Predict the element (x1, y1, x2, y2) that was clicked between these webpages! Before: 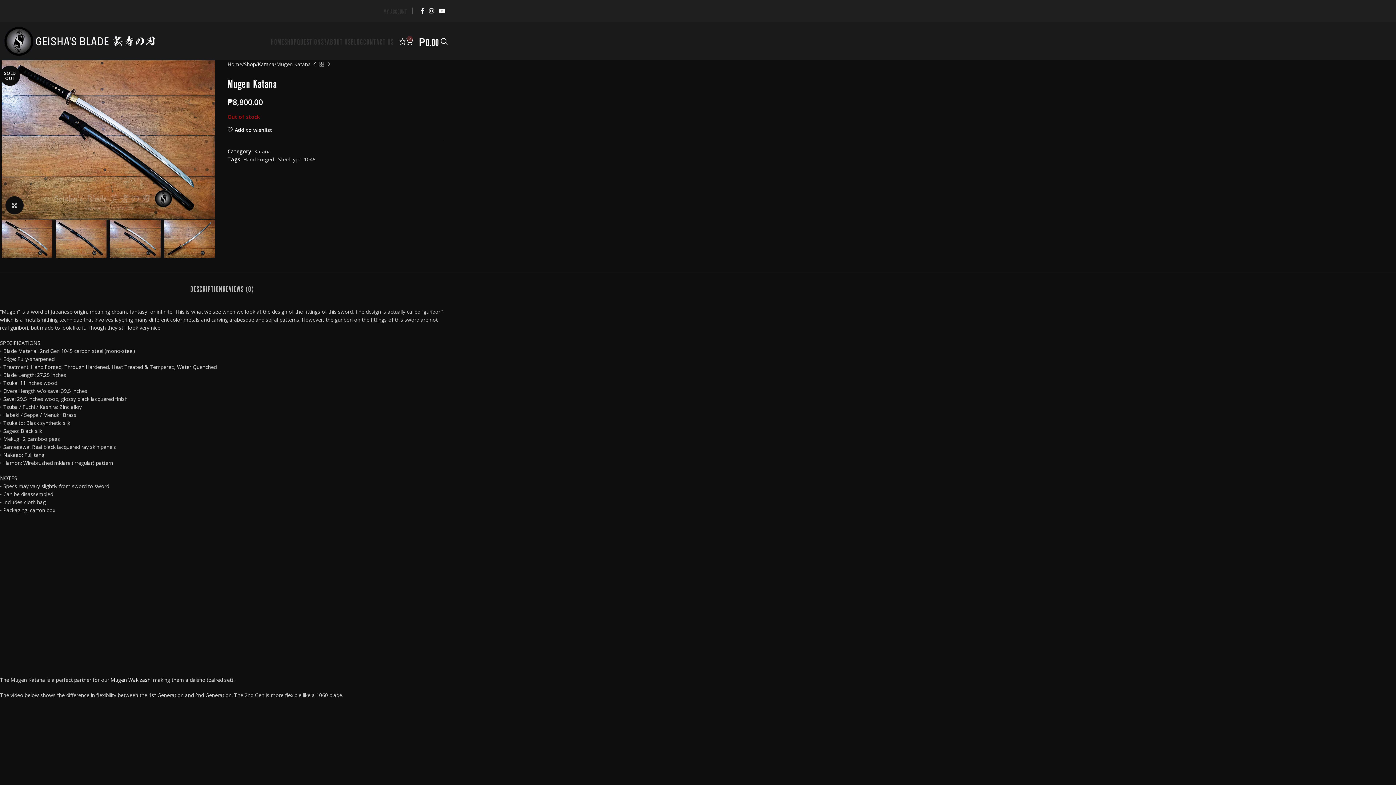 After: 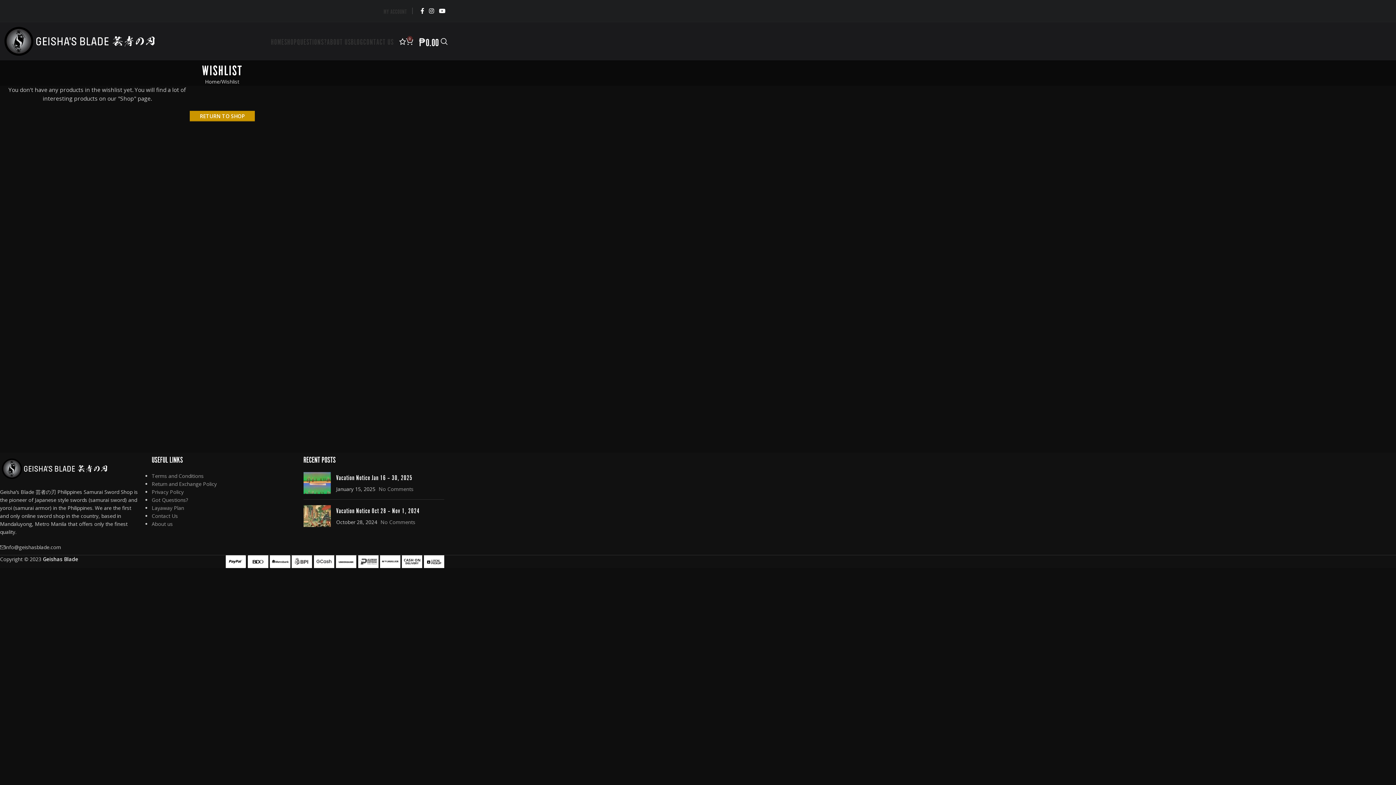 Action: bbox: (399, 34, 406, 48)